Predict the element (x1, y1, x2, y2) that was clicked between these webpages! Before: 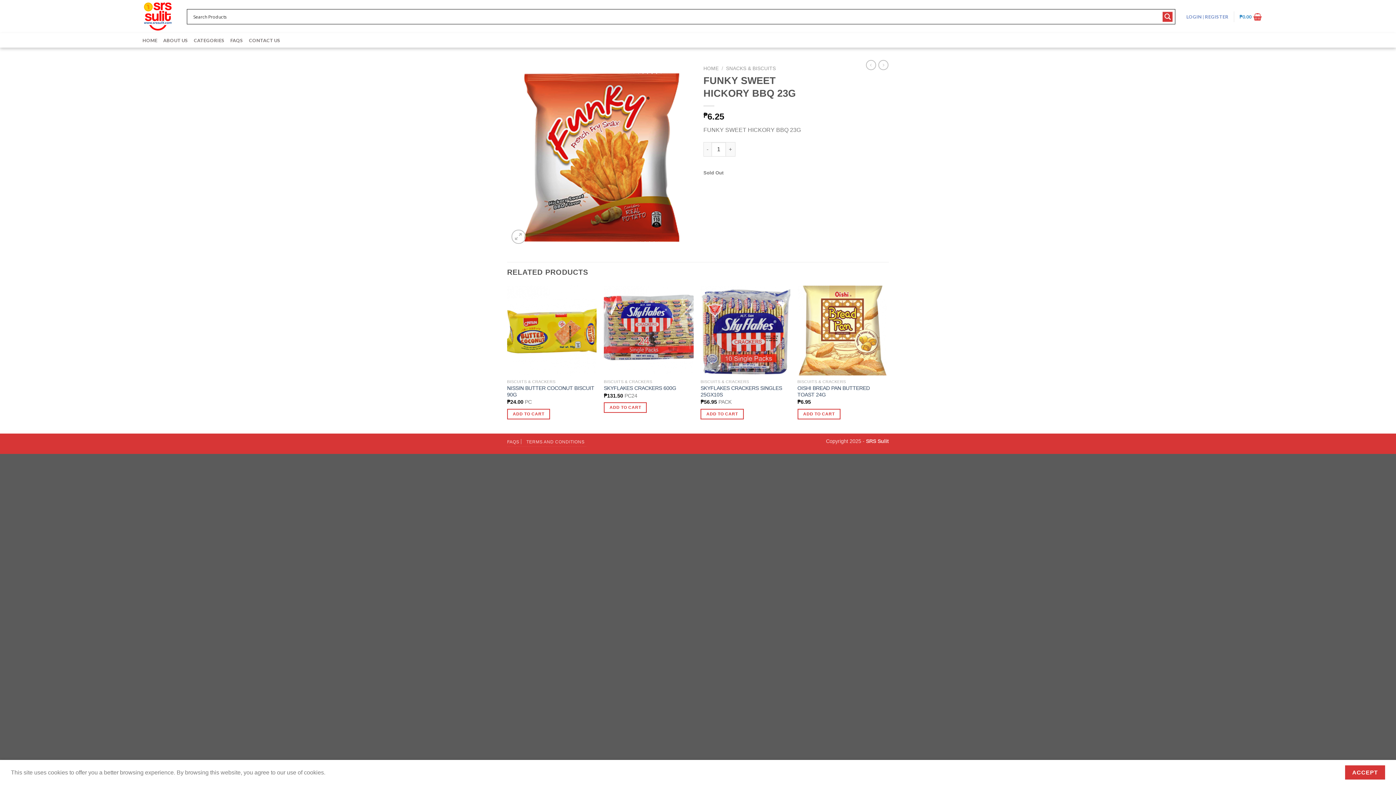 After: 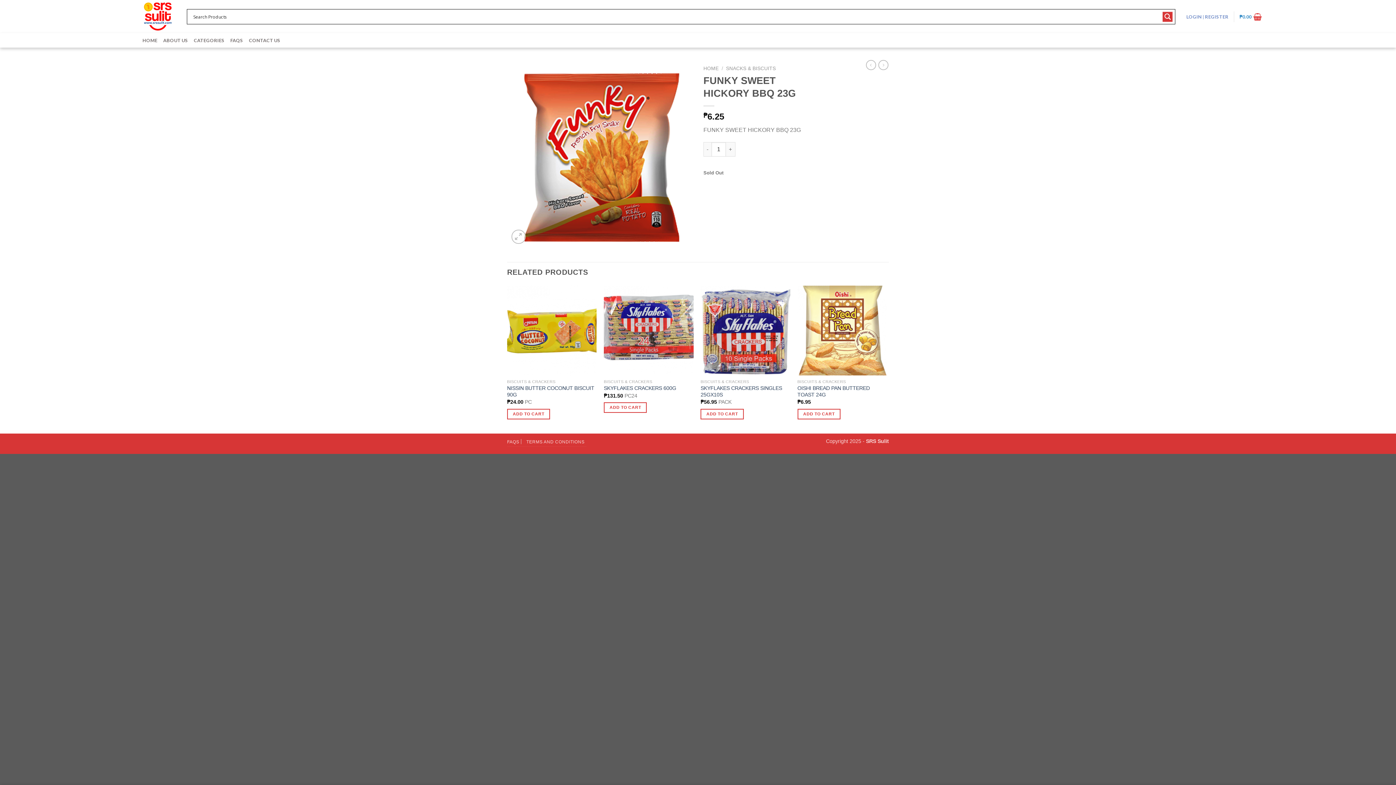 Action: bbox: (1345, 765, 1385, 780) label: ACCEPT